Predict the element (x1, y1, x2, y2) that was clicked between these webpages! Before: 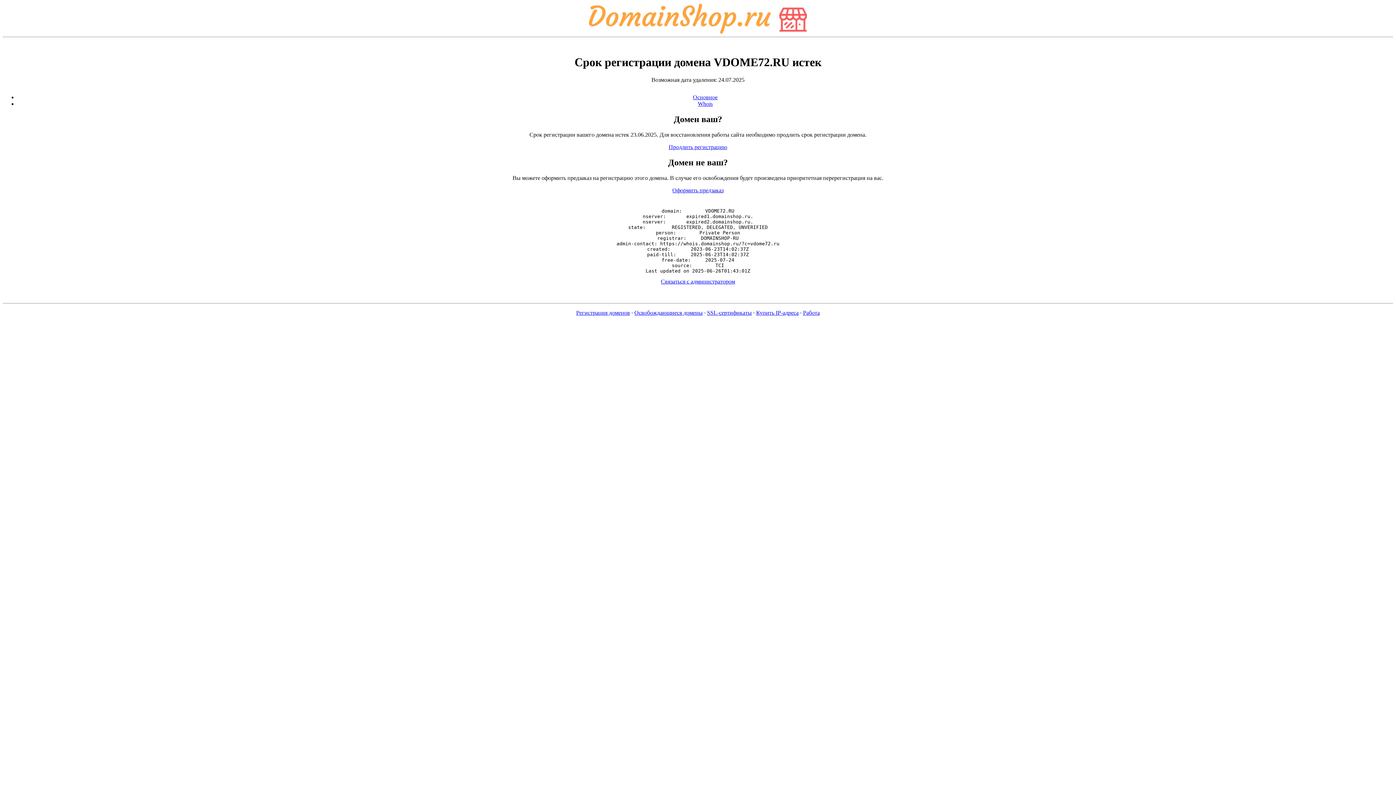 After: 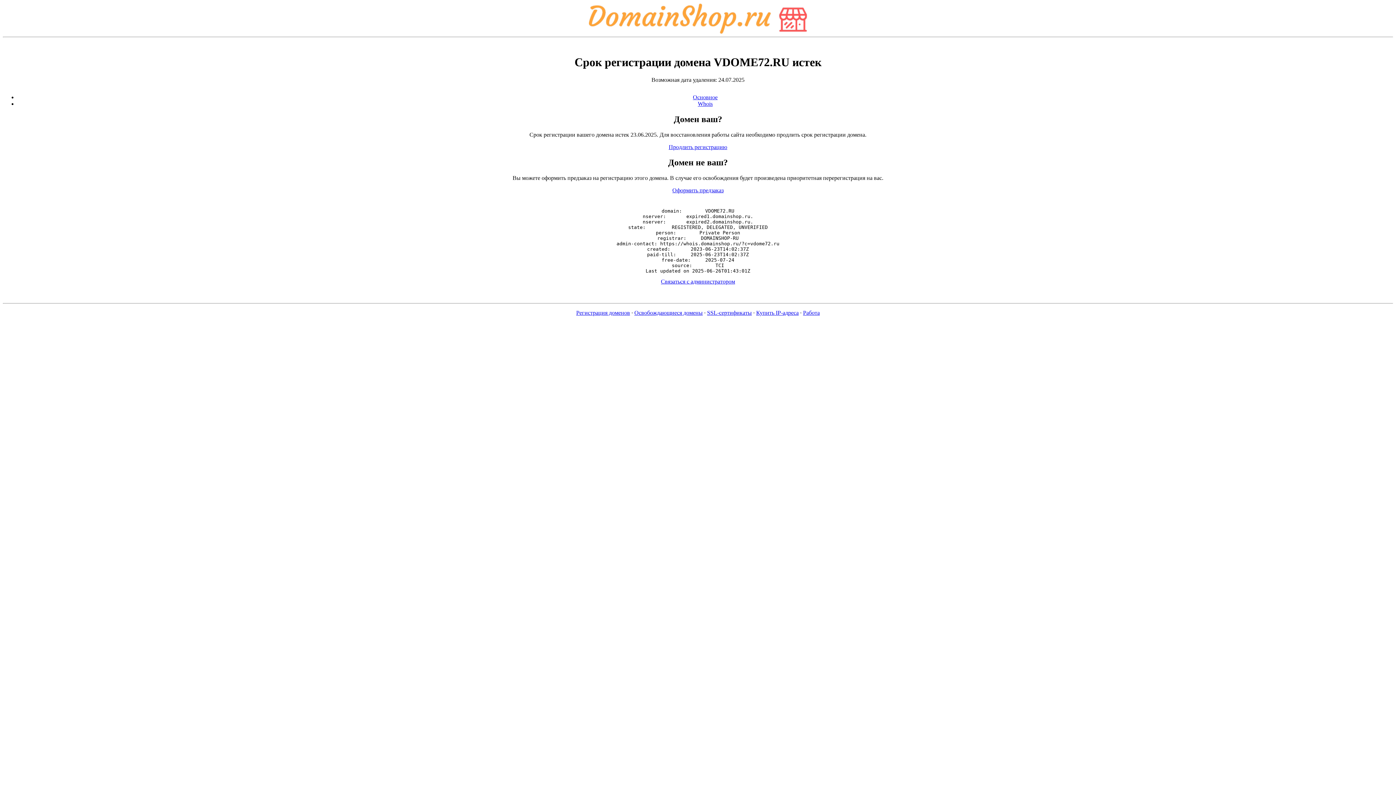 Action: label: Связаться с администратором bbox: (661, 278, 735, 284)